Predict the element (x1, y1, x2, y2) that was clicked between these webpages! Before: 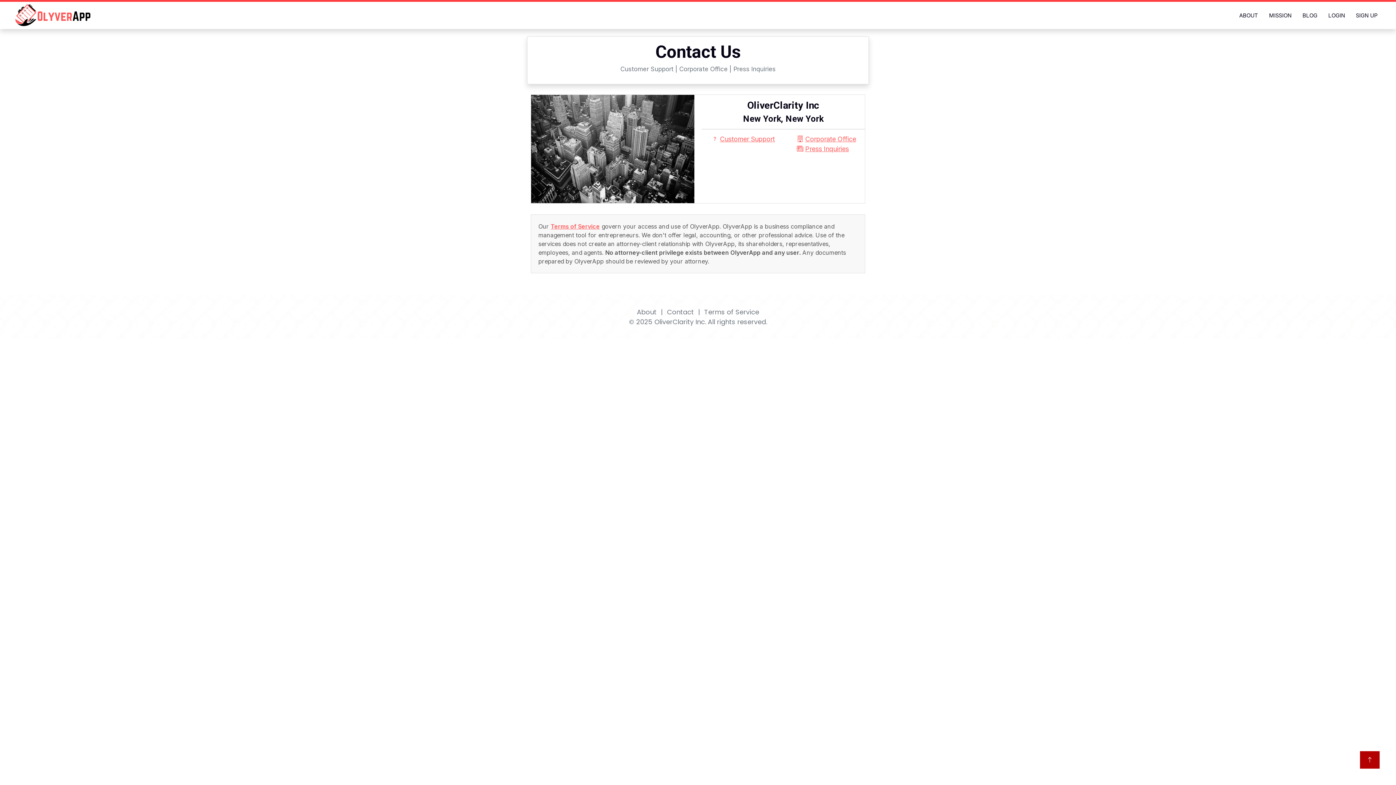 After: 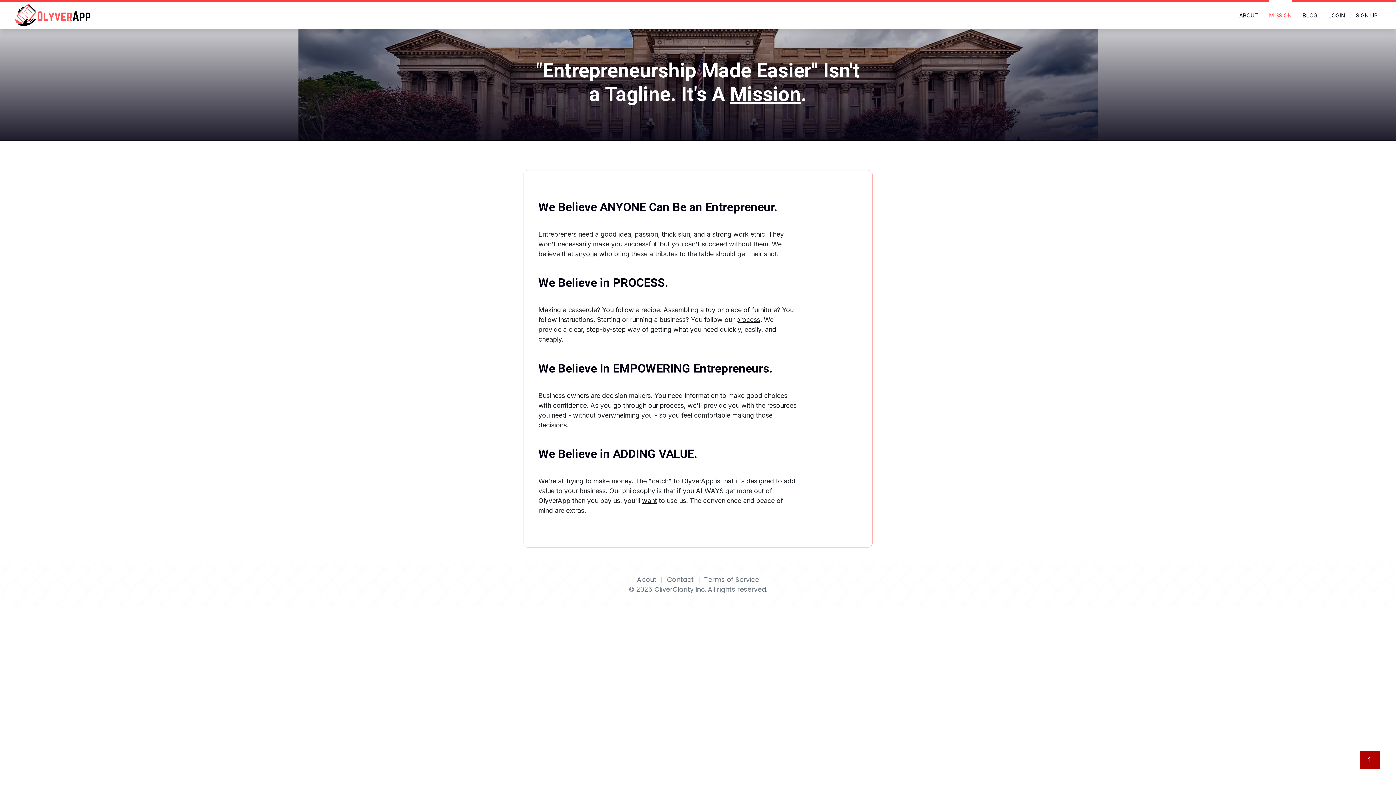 Action: bbox: (1269, 2, 1291, 28) label: MISSION